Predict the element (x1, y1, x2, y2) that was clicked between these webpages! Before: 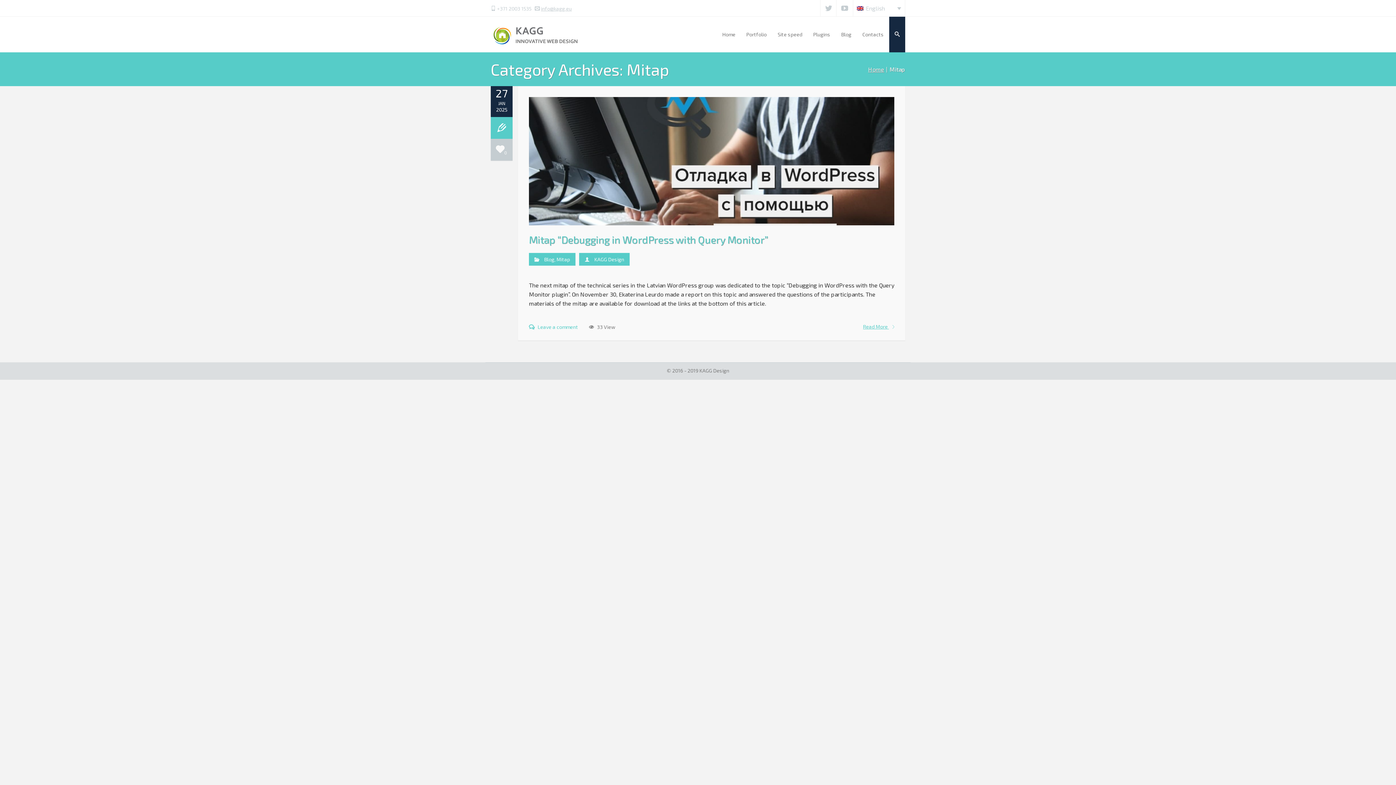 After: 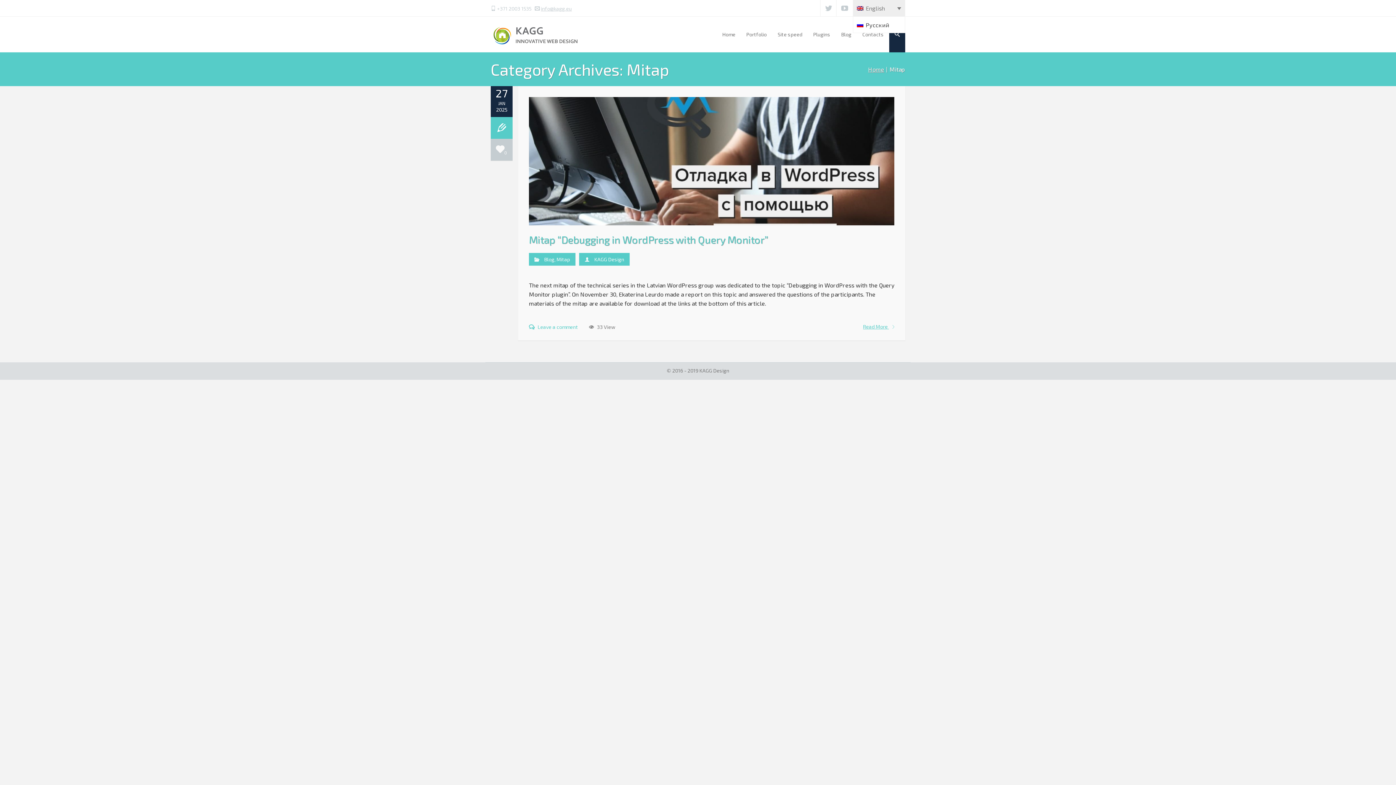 Action: bbox: (853, 0, 905, 16) label: English